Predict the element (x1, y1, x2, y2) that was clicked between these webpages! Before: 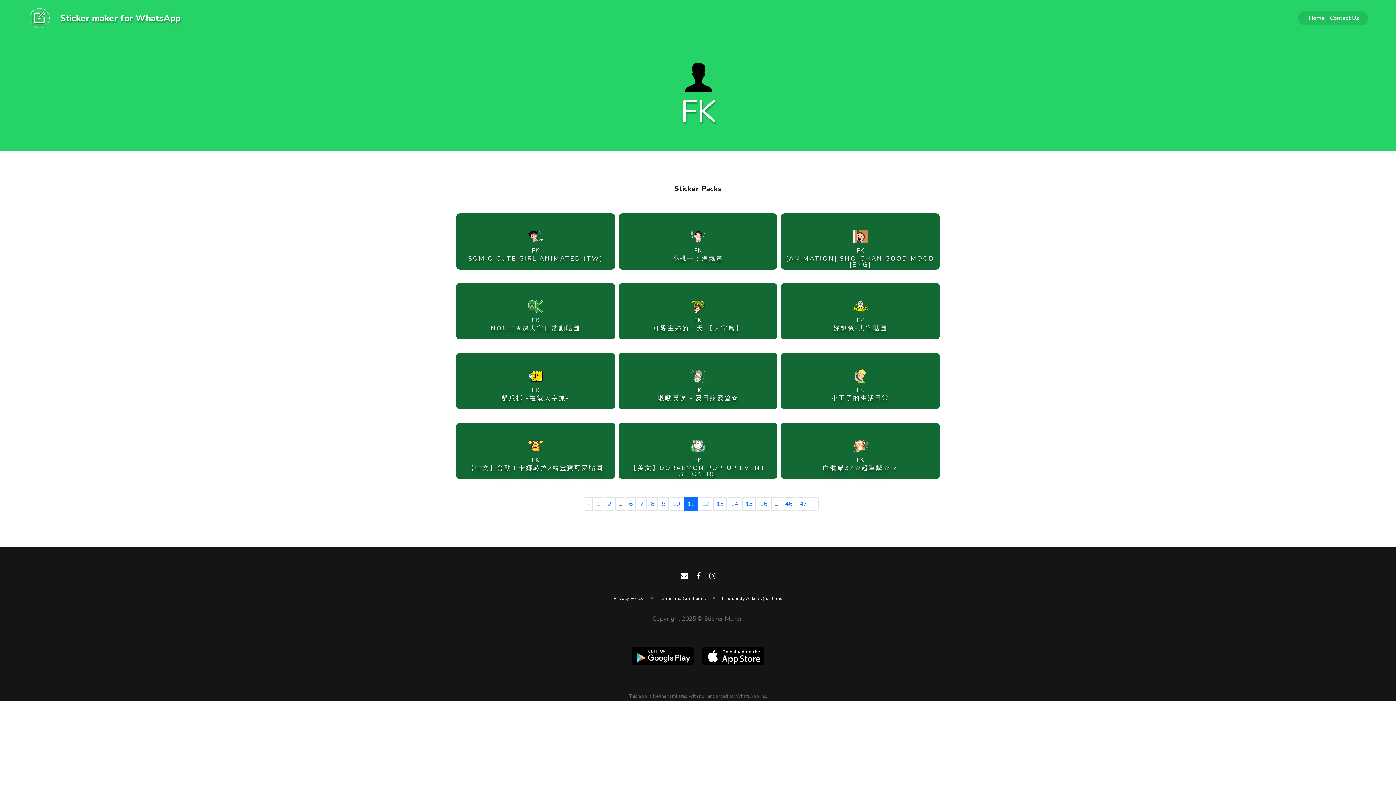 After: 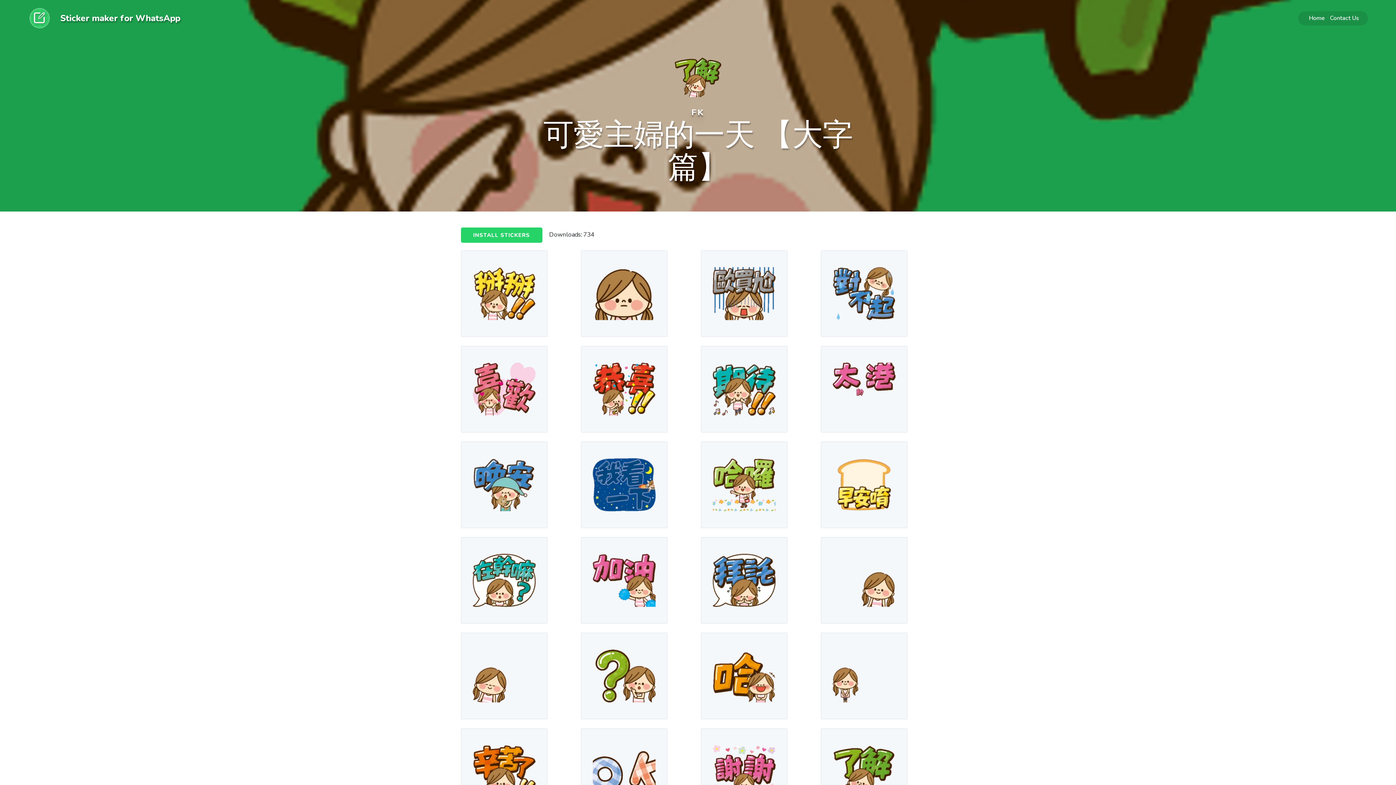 Action: bbox: (618, 283, 777, 337) label: FK
可愛主婦的一天 【大字篇】